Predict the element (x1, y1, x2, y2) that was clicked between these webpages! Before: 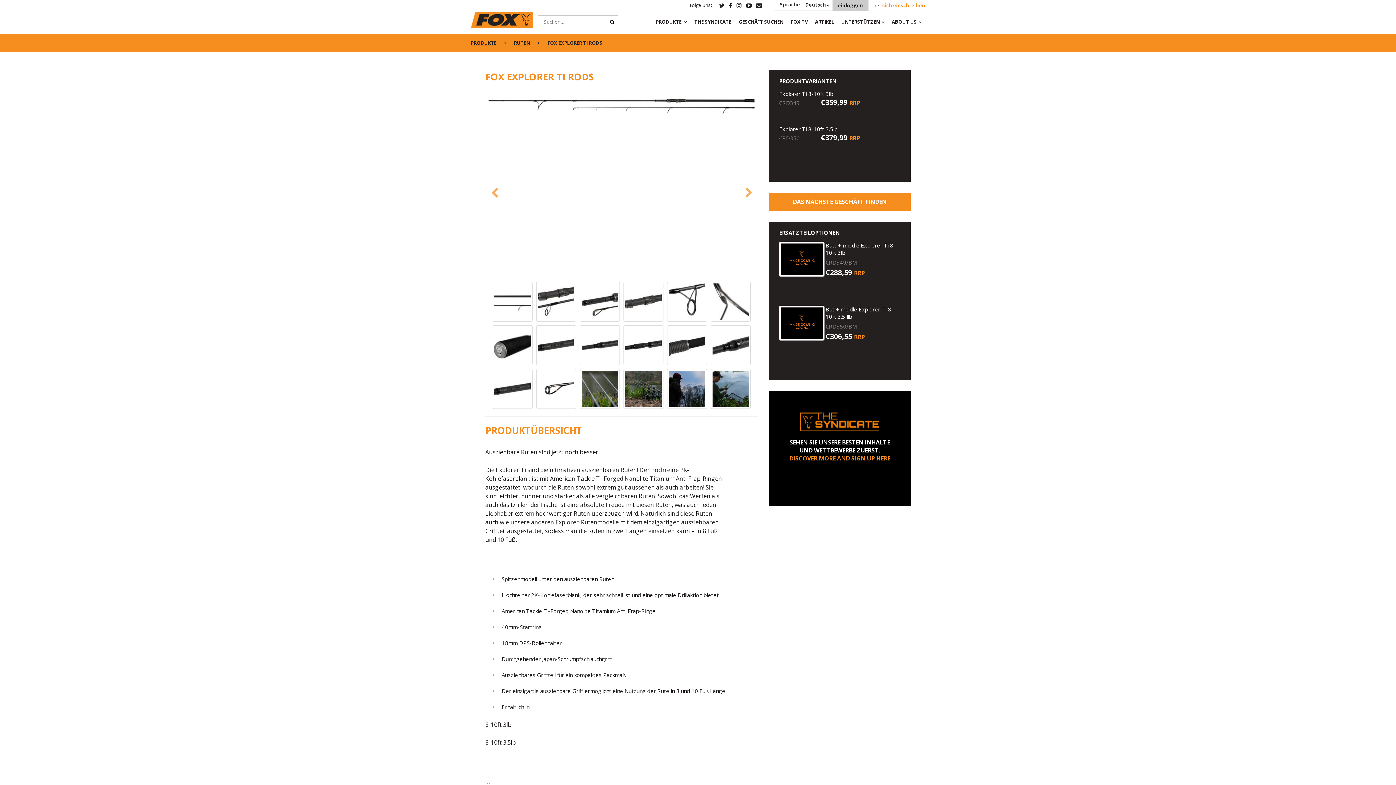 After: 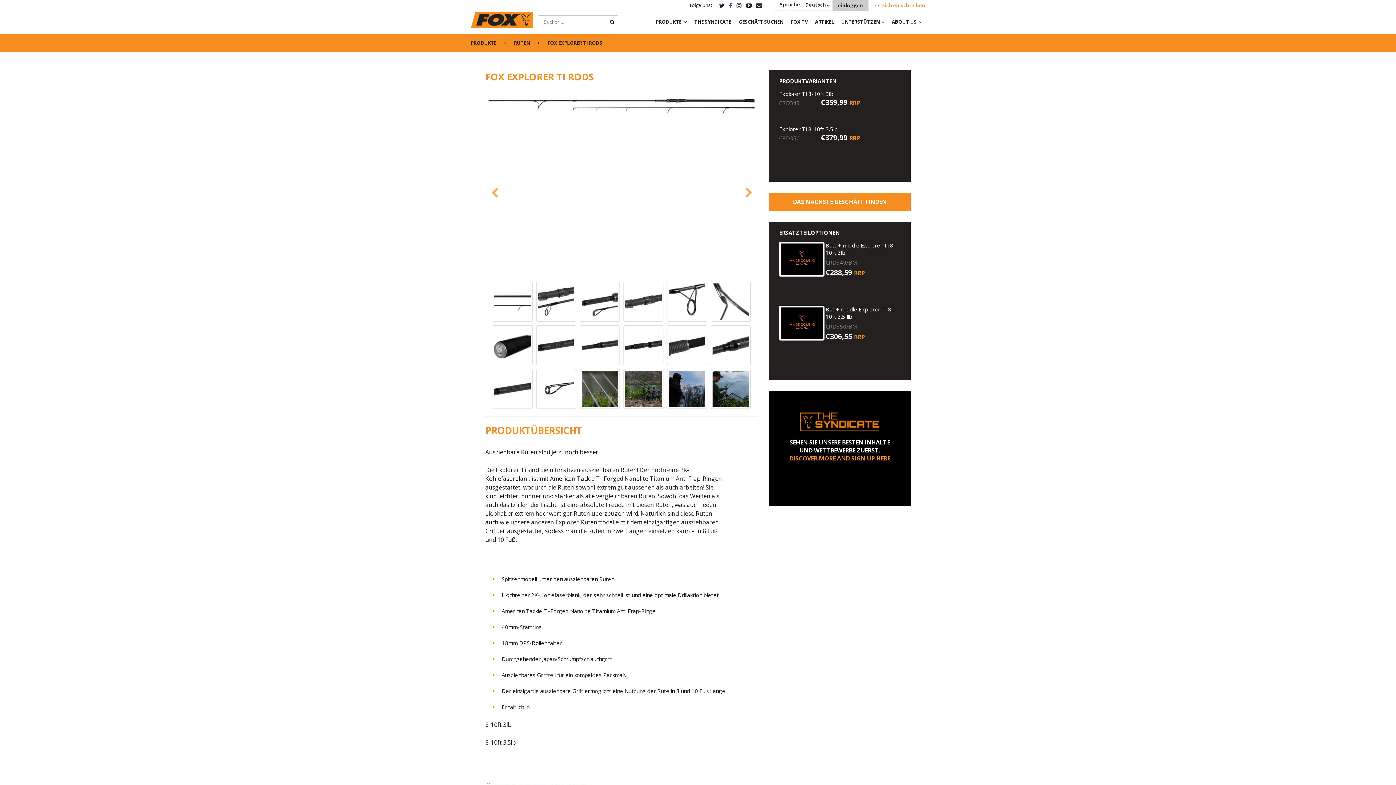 Action: bbox: (729, 1, 732, 9)